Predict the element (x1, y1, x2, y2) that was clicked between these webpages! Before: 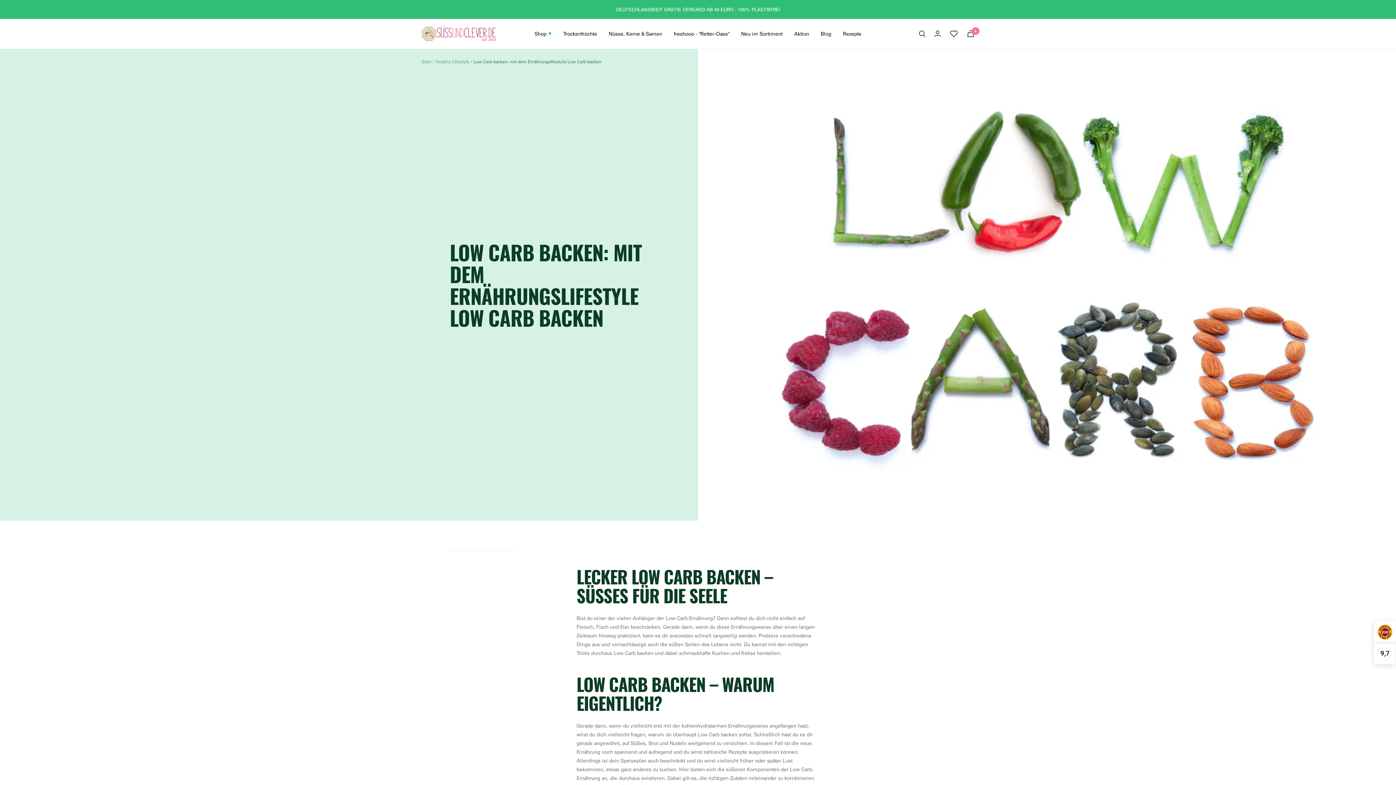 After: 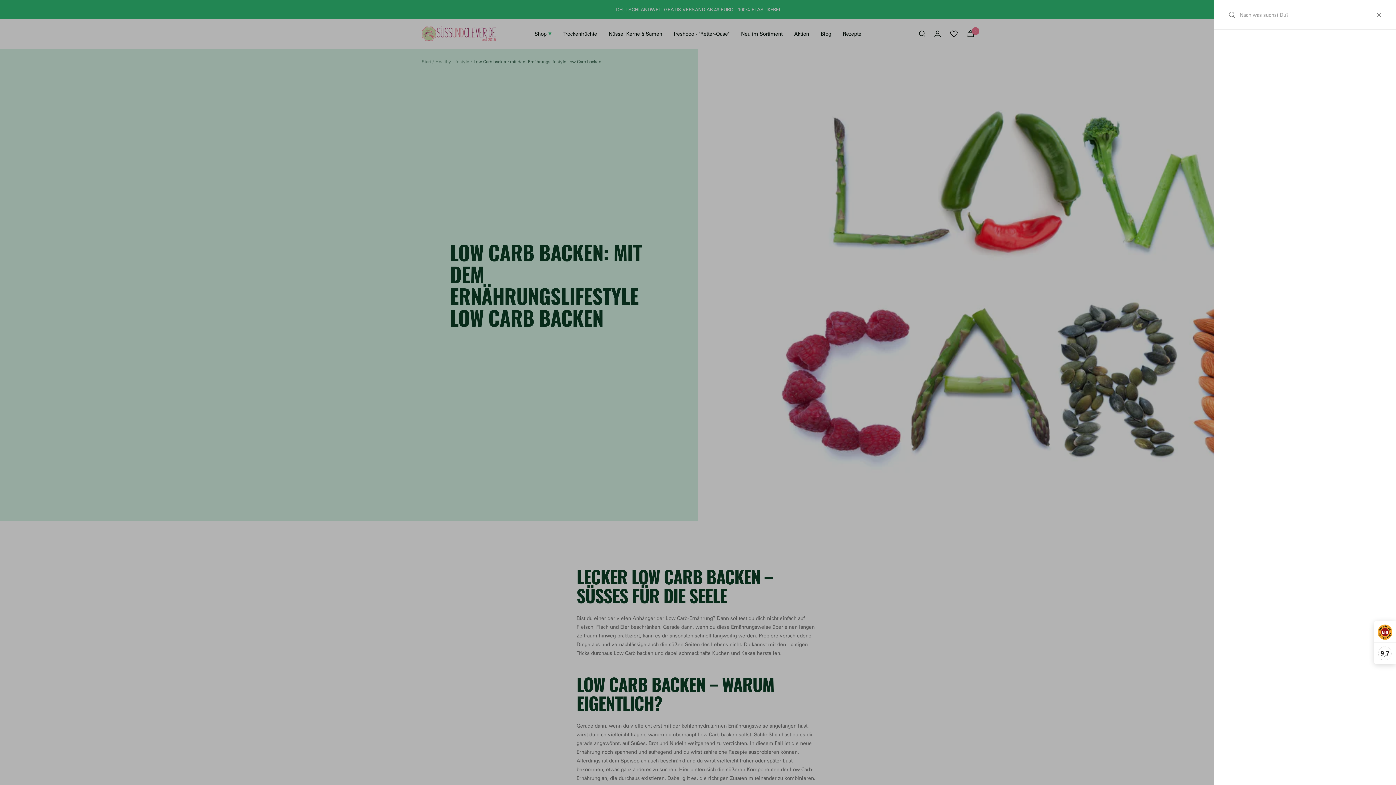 Action: bbox: (919, 30, 925, 37) label: Suche